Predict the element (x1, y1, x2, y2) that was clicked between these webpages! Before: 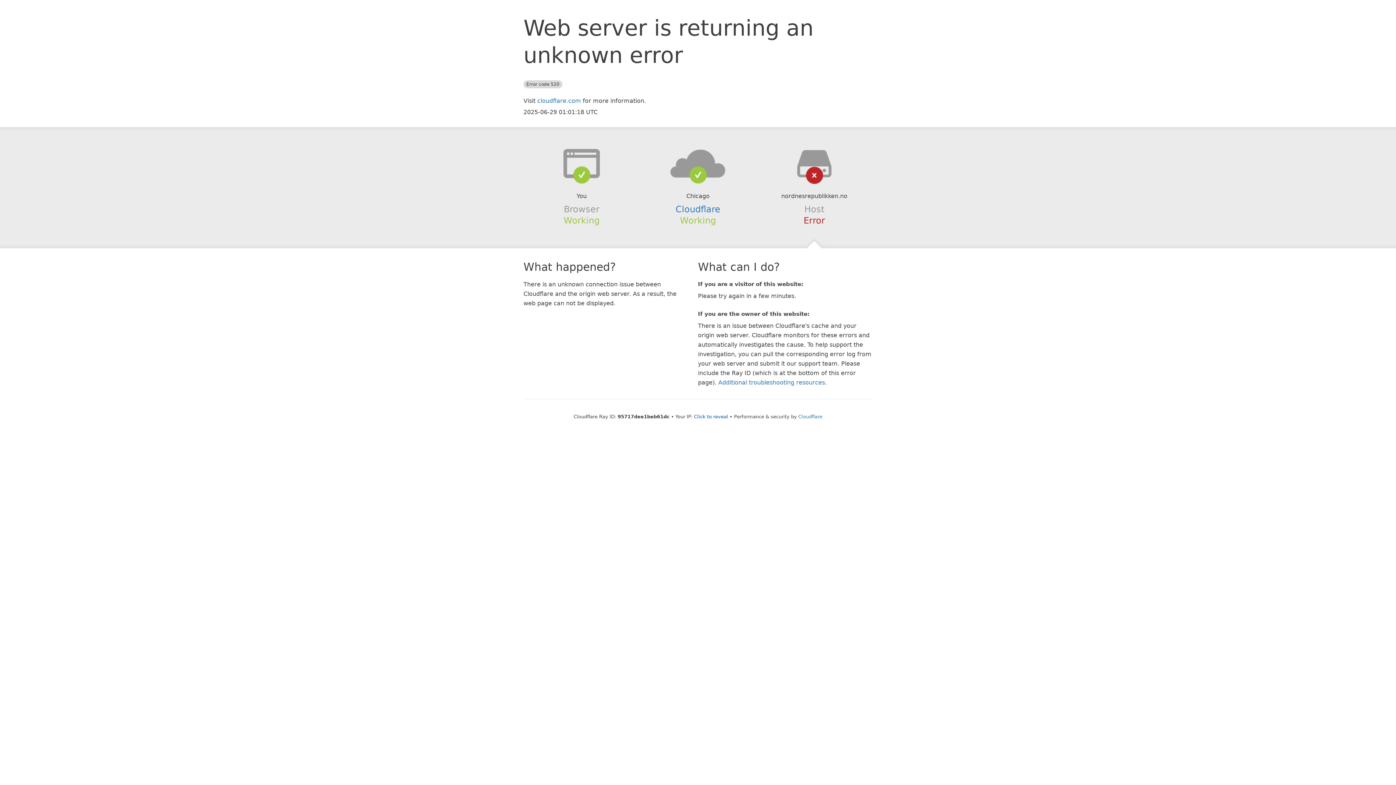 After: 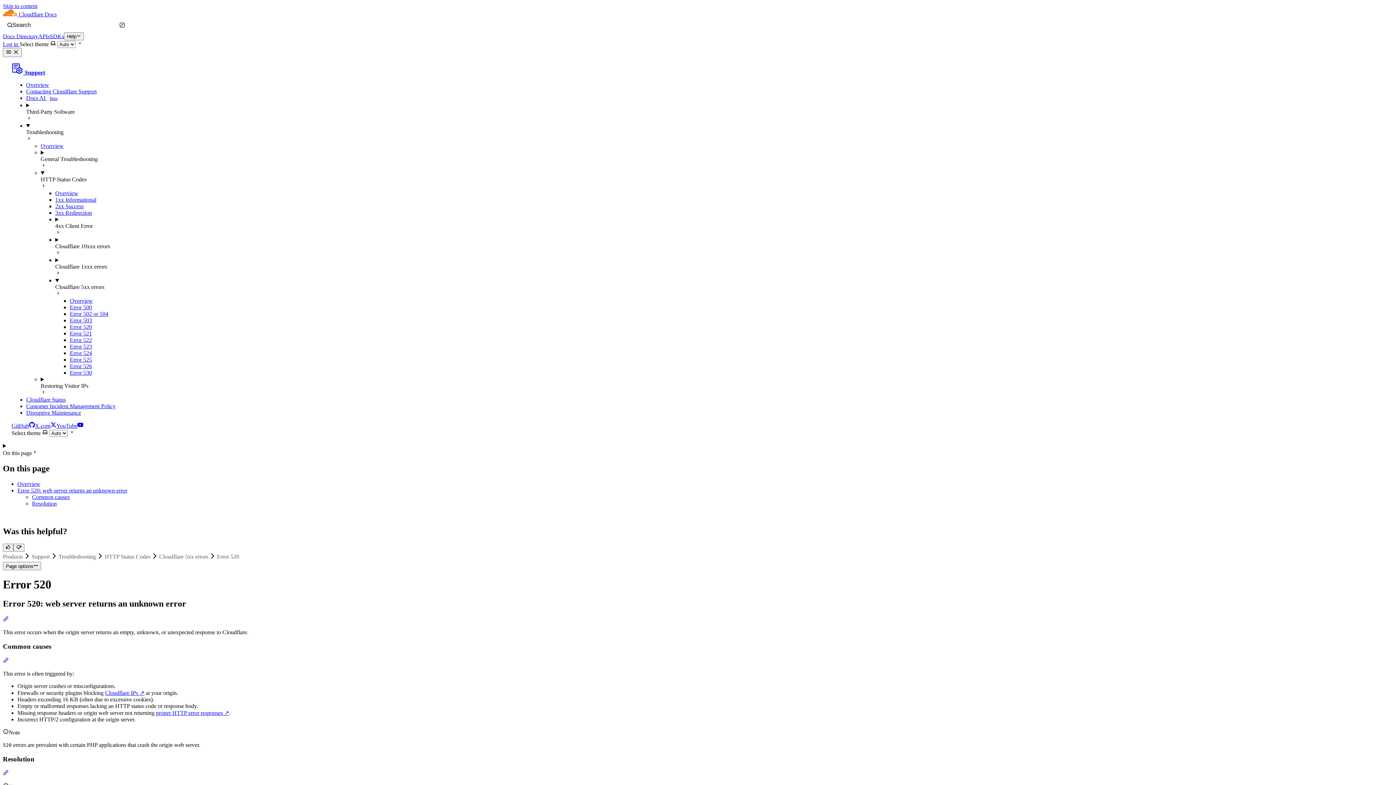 Action: label: Additional troubleshooting resources bbox: (718, 379, 825, 386)